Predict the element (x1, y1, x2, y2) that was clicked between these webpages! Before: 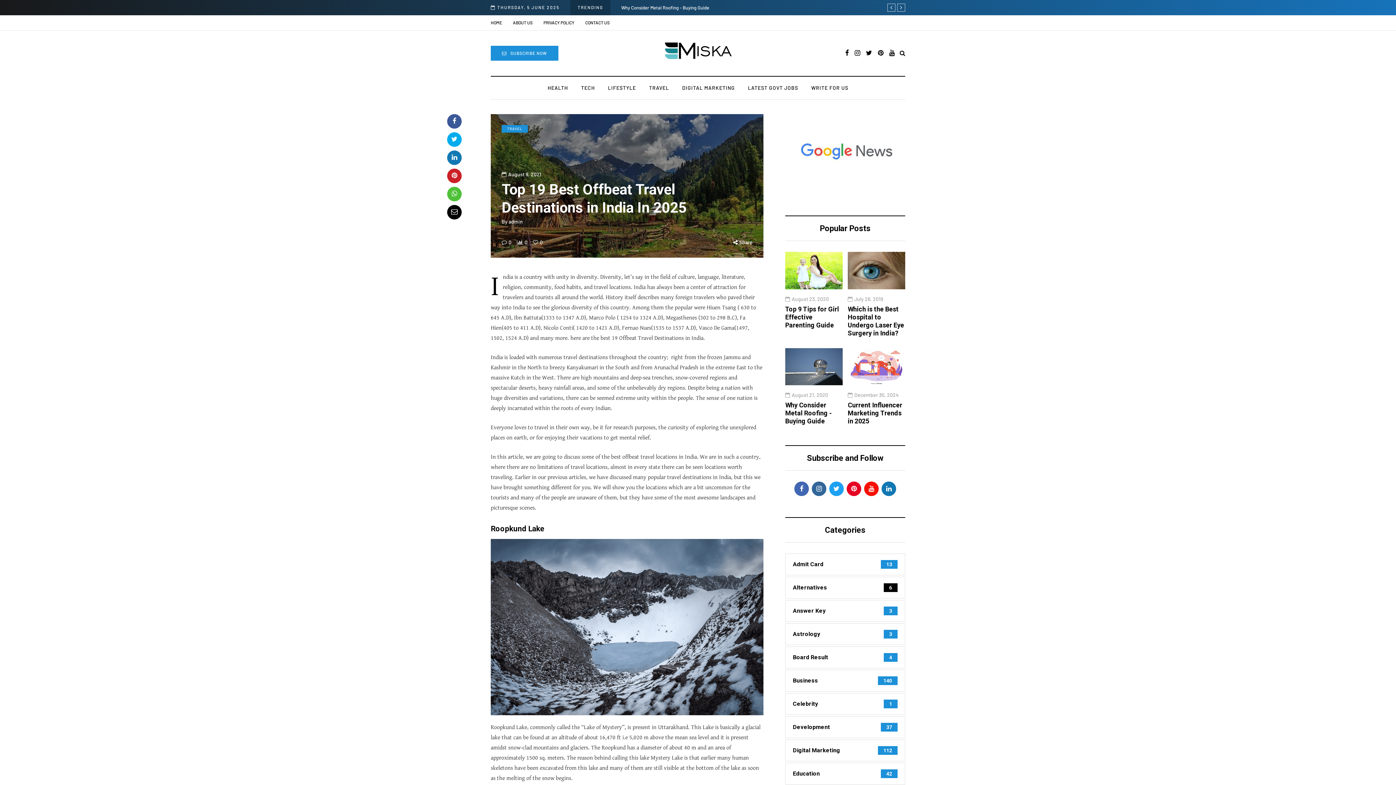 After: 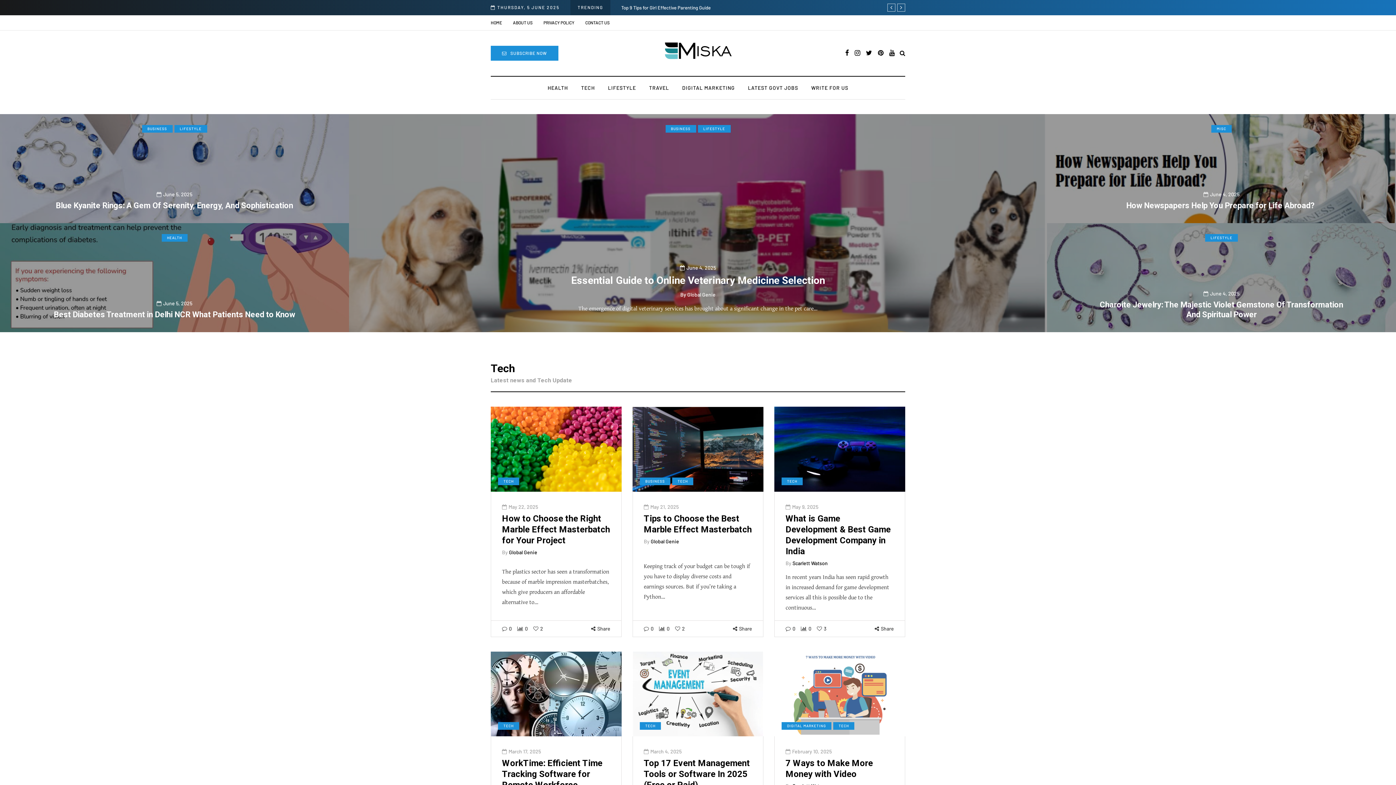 Action: bbox: (785, 600, 905, 622) label: Answer Key
3